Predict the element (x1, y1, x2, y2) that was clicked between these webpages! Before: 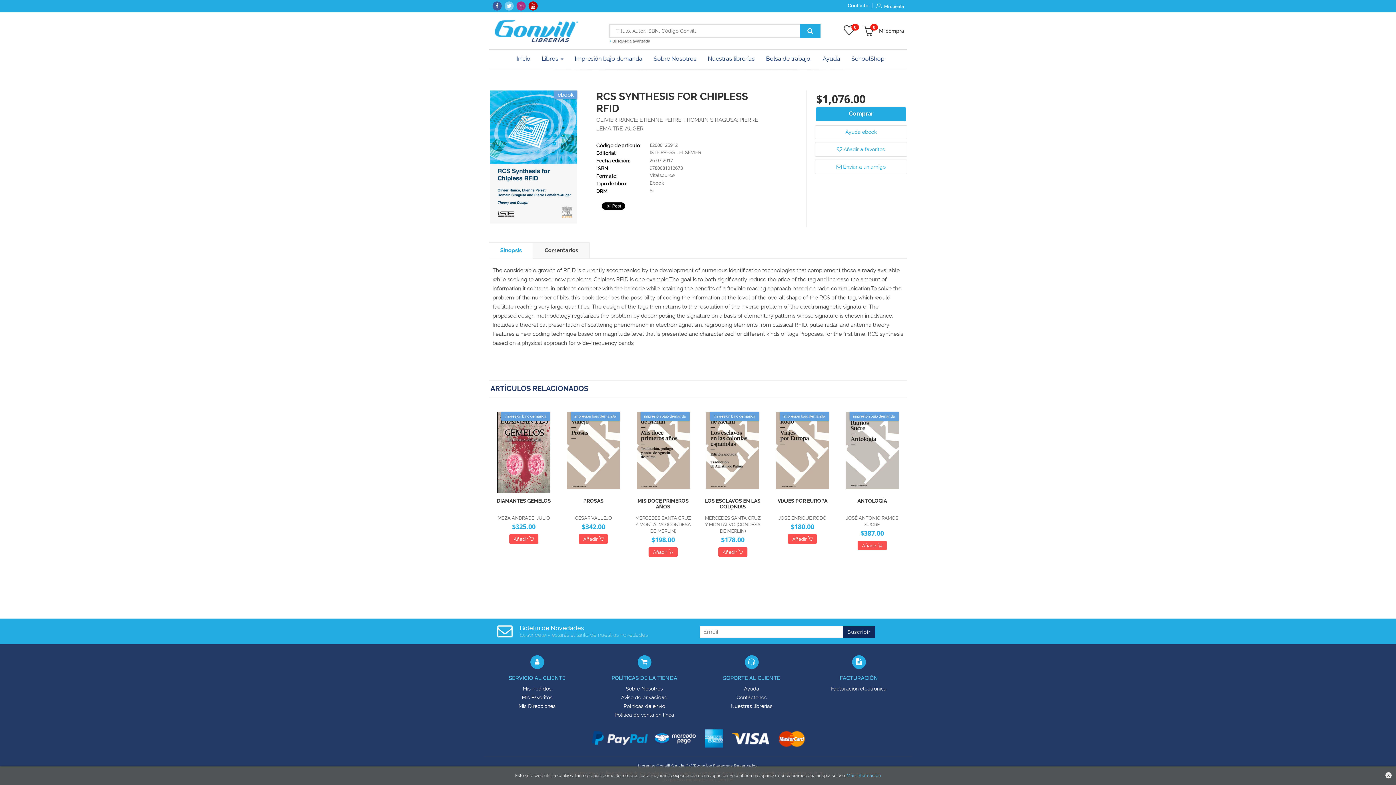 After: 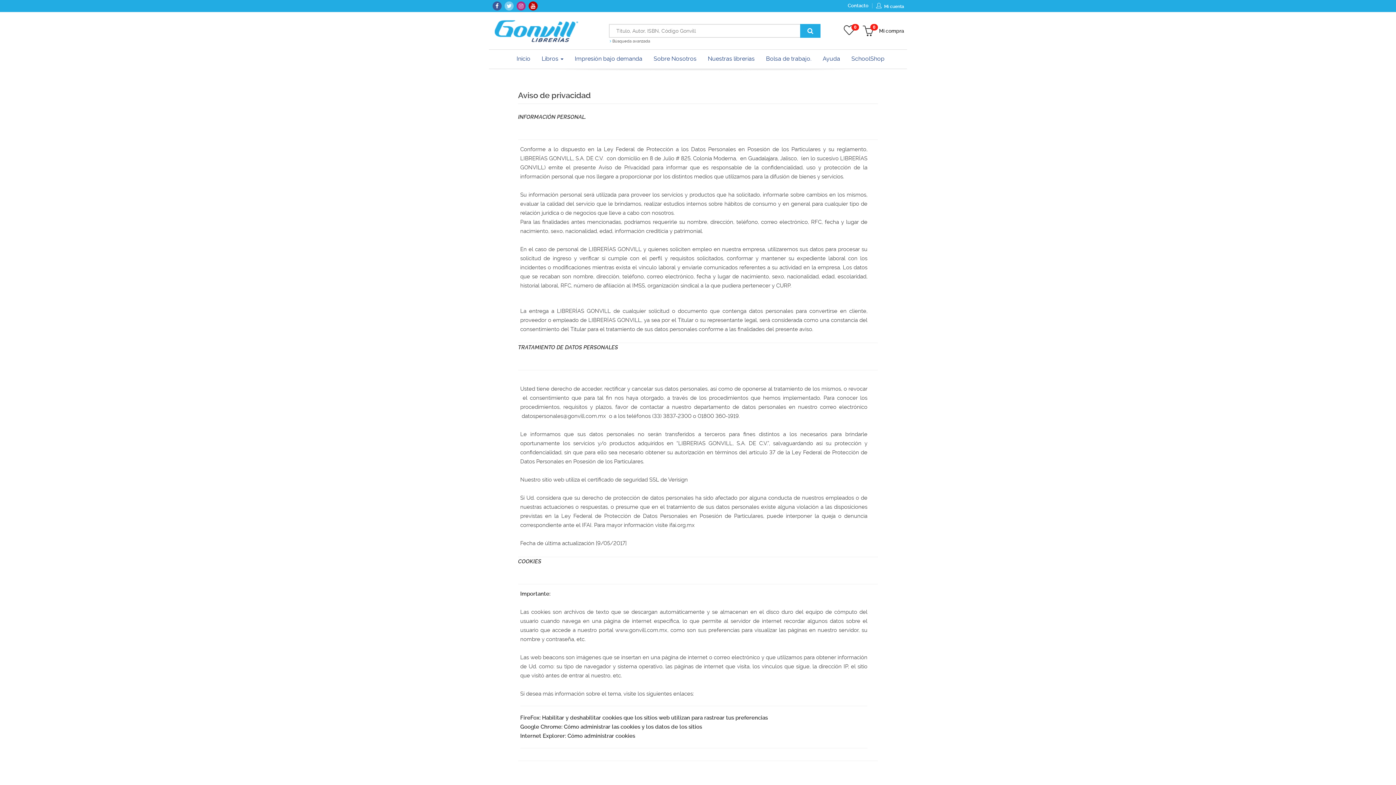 Action: label: Aviso de privacidad bbox: (621, 694, 667, 700)